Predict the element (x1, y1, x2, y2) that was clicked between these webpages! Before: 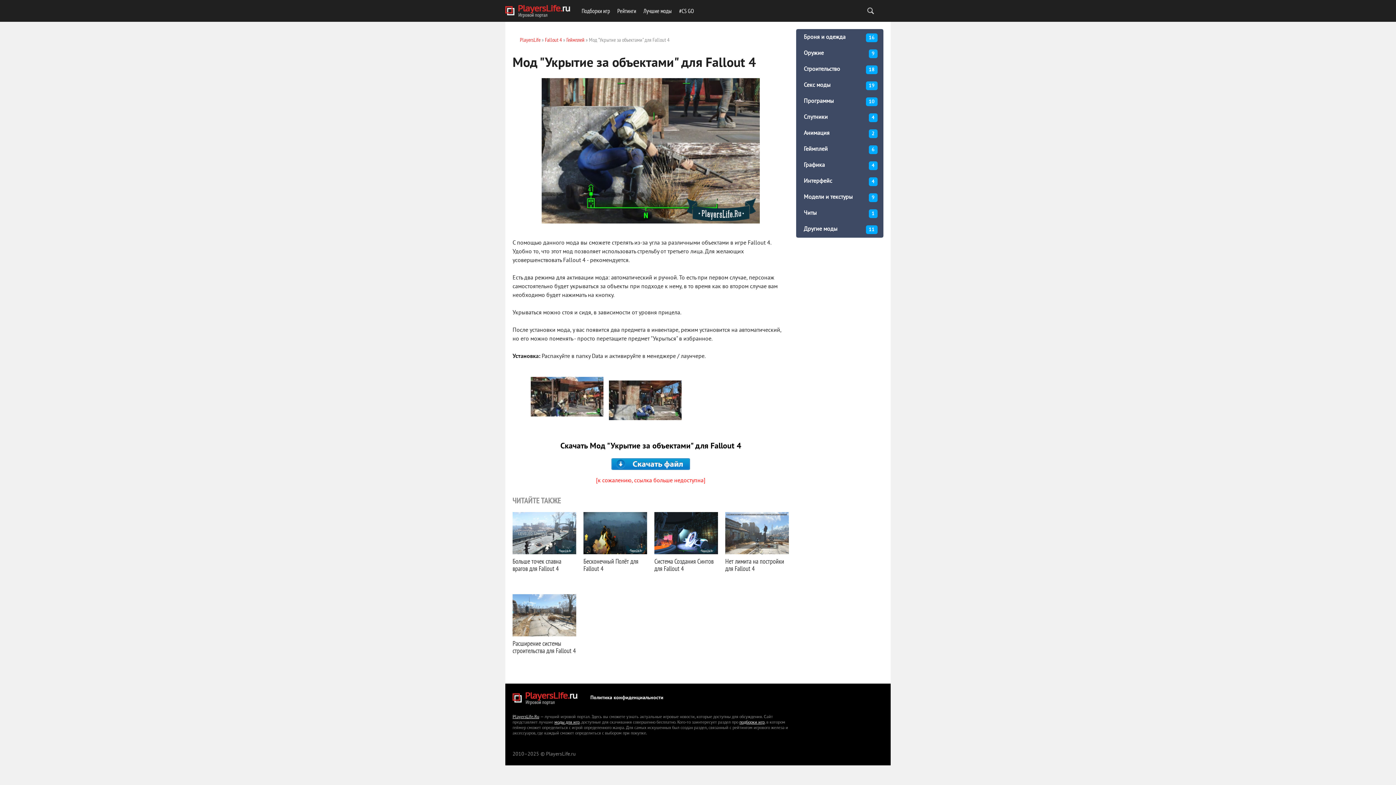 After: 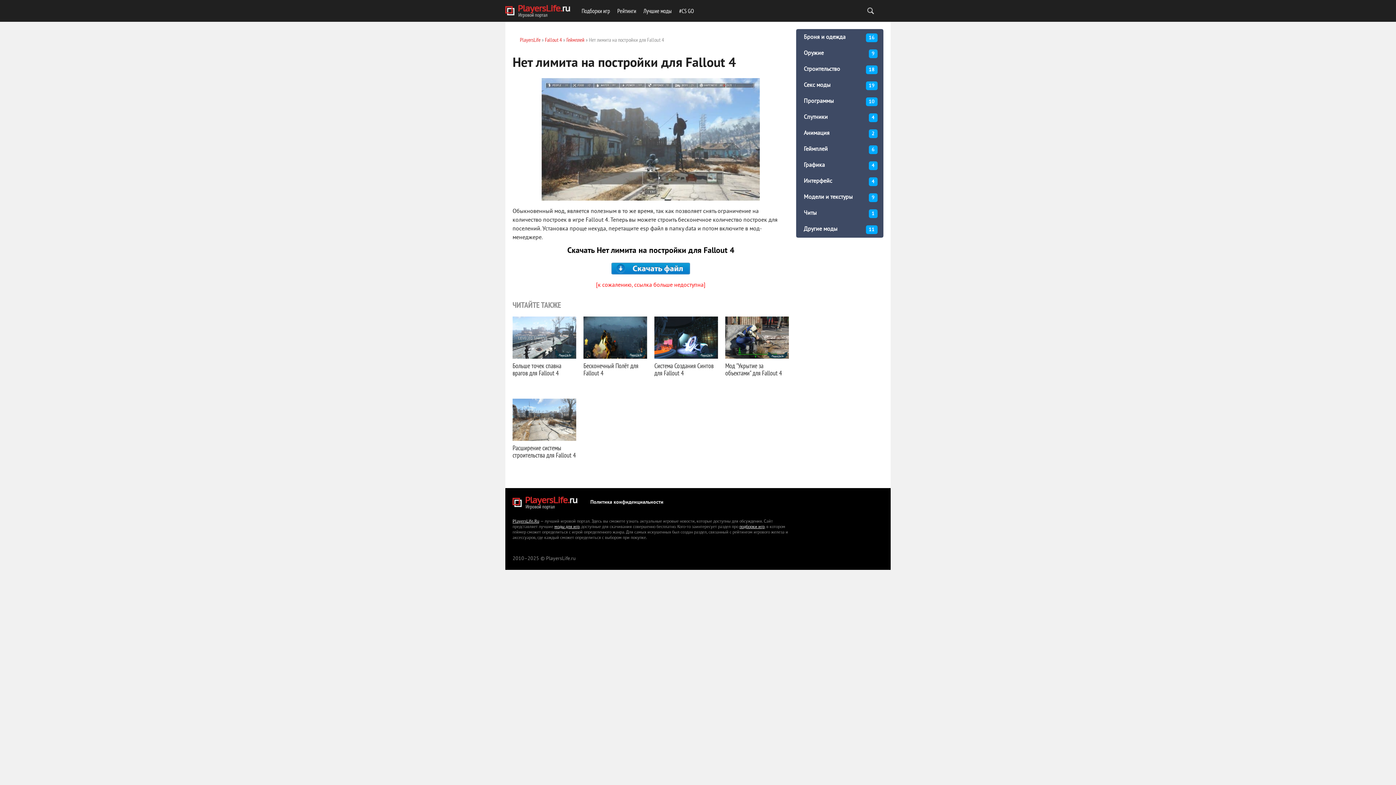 Action: bbox: (725, 512, 789, 554)